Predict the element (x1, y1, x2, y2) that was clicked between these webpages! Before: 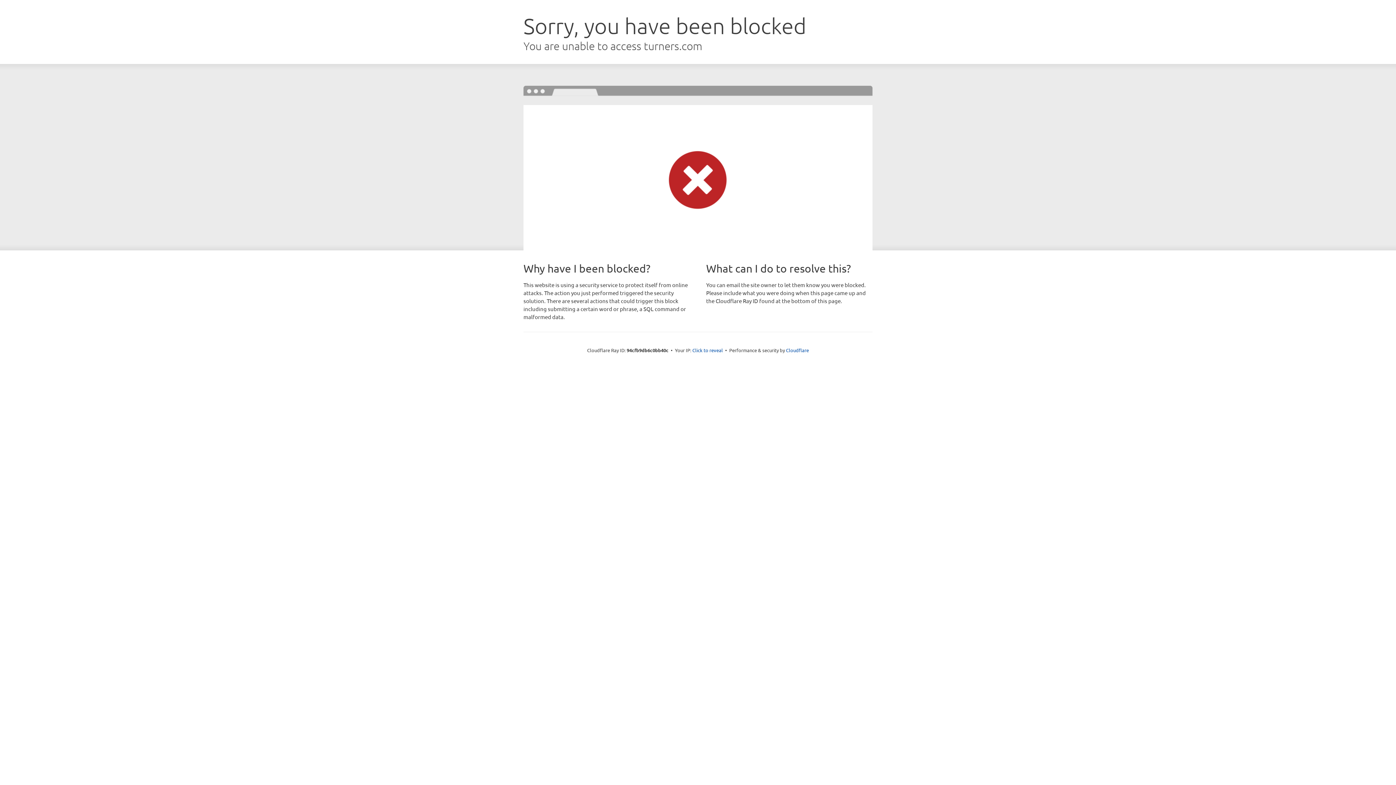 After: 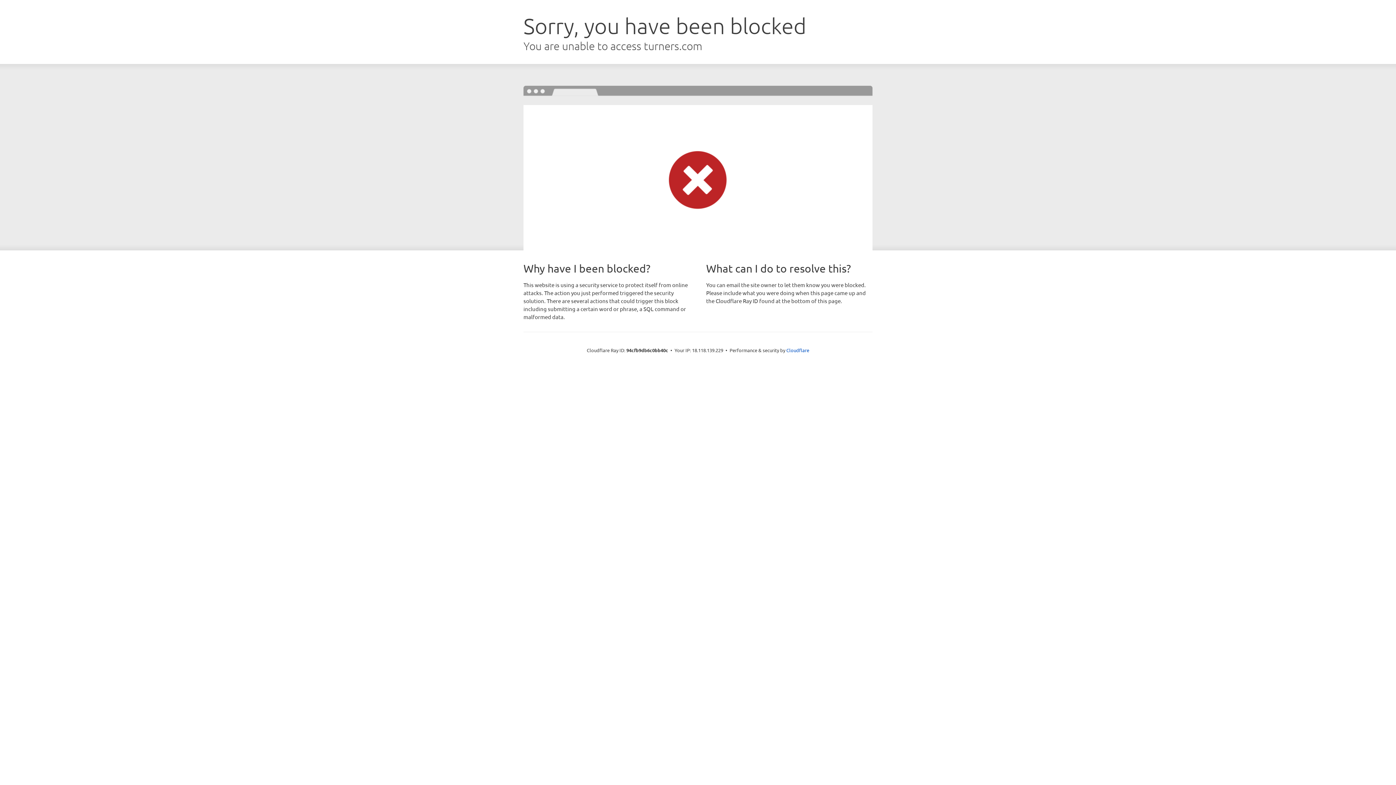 Action: bbox: (692, 346, 723, 353) label: Click to reveal